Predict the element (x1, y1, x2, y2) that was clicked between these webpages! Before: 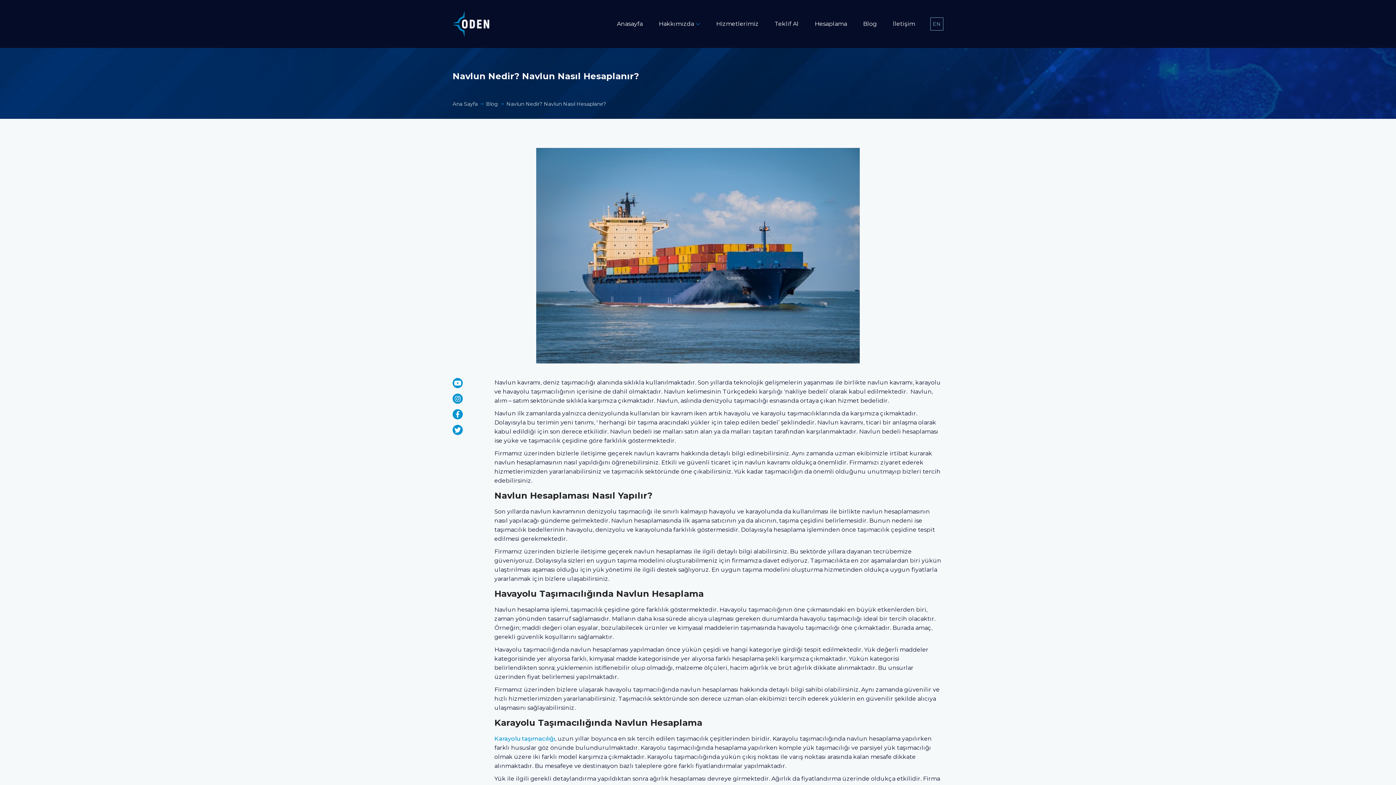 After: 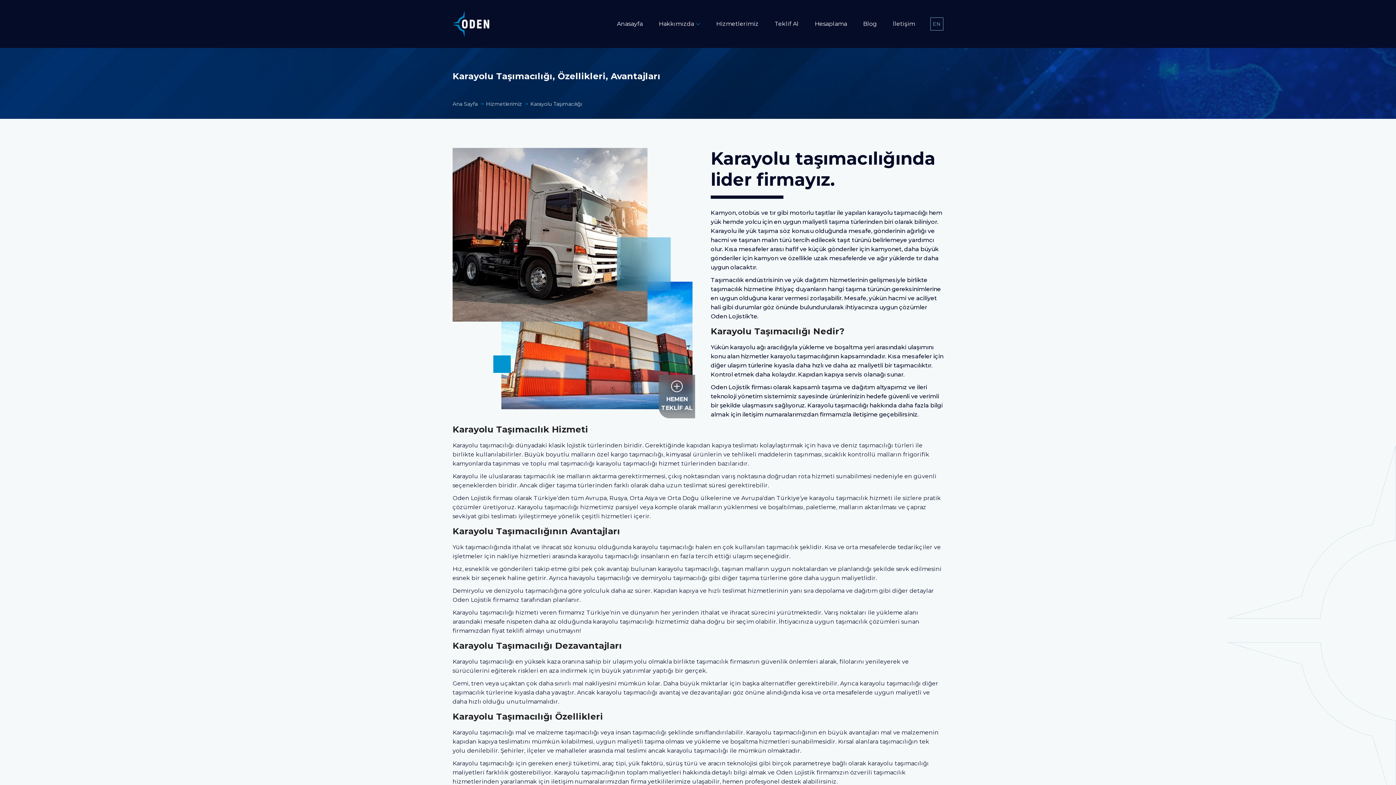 Action: label: Karayolu taşımacılığı bbox: (494, 735, 555, 742)